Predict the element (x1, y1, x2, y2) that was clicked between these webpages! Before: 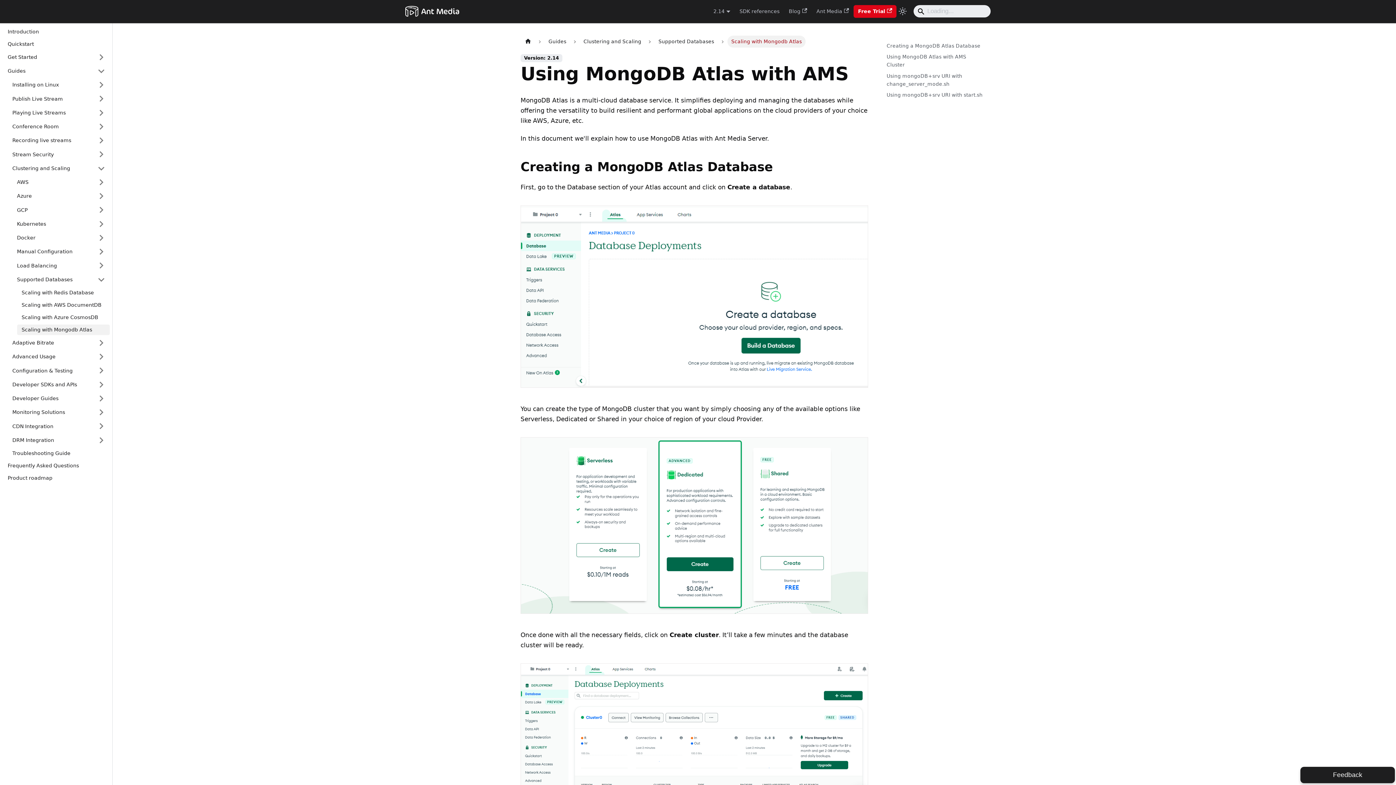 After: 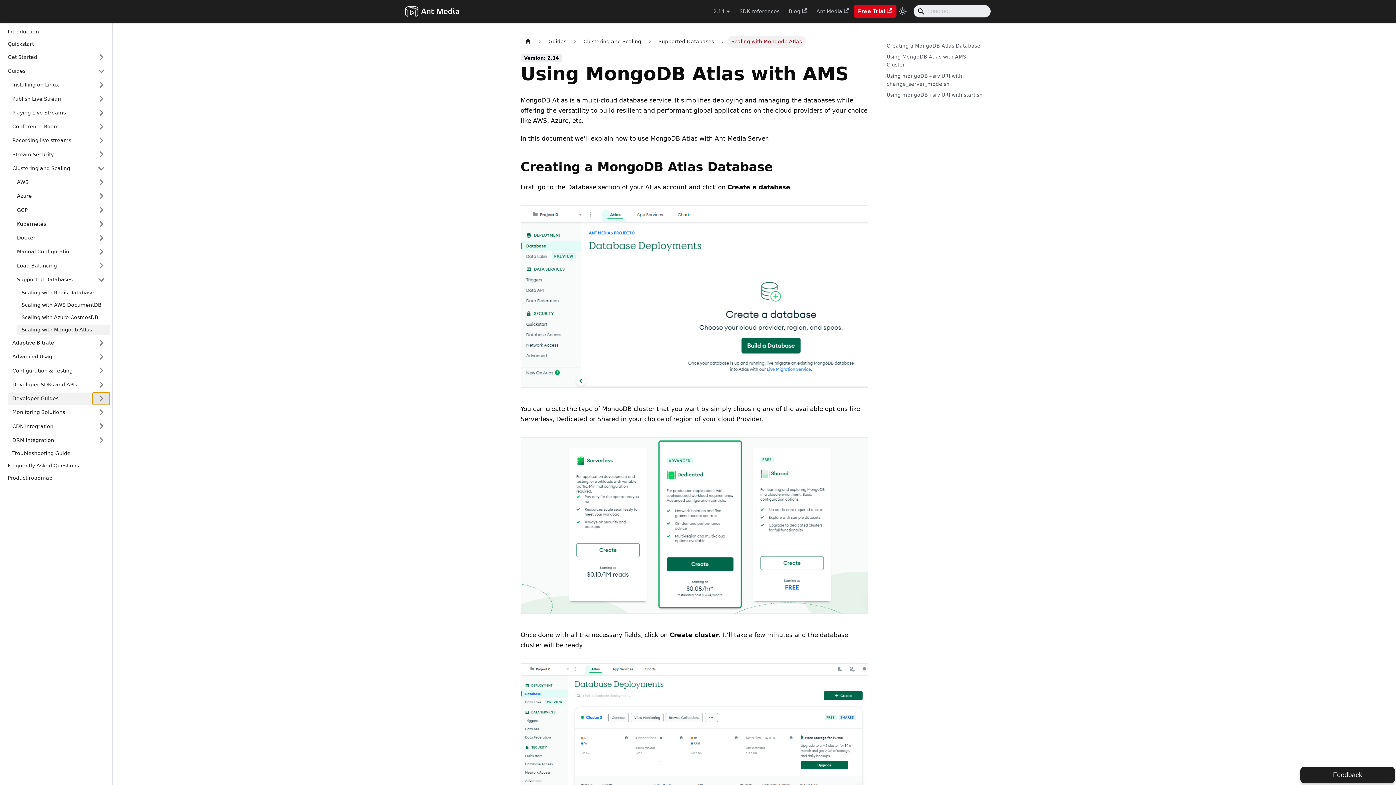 Action: label: Expand sidebar category 'Developer Guides' bbox: (92, 392, 109, 404)